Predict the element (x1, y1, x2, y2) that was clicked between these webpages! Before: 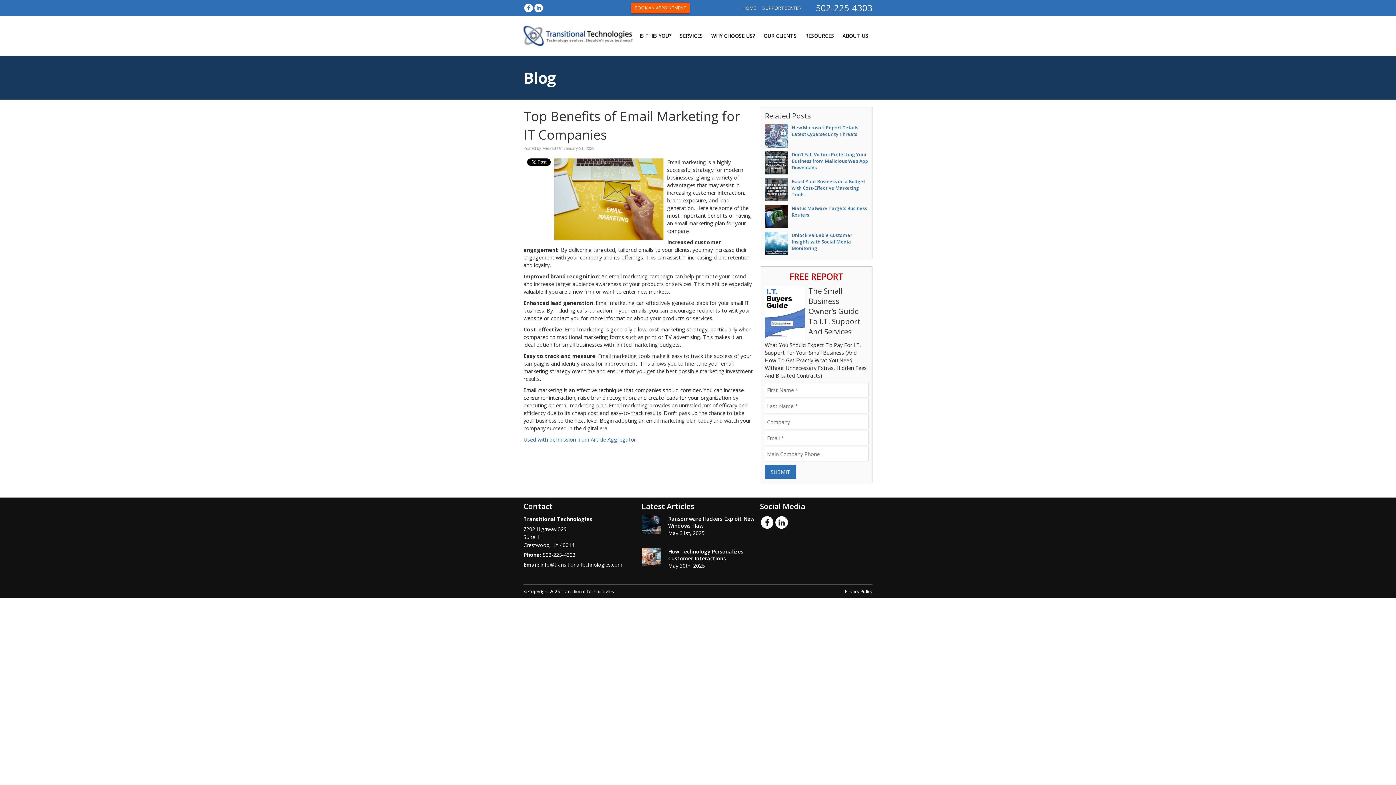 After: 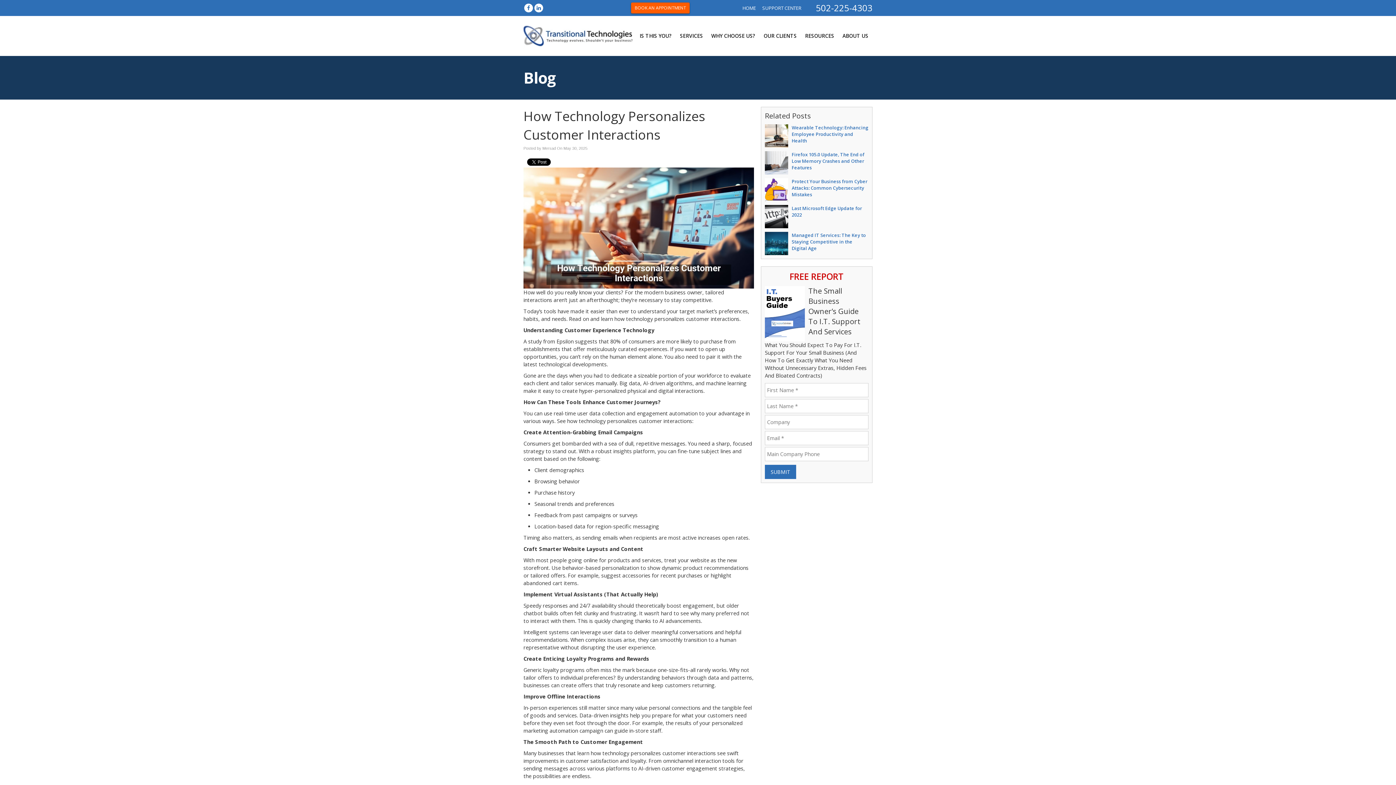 Action: bbox: (641, 548, 661, 566)